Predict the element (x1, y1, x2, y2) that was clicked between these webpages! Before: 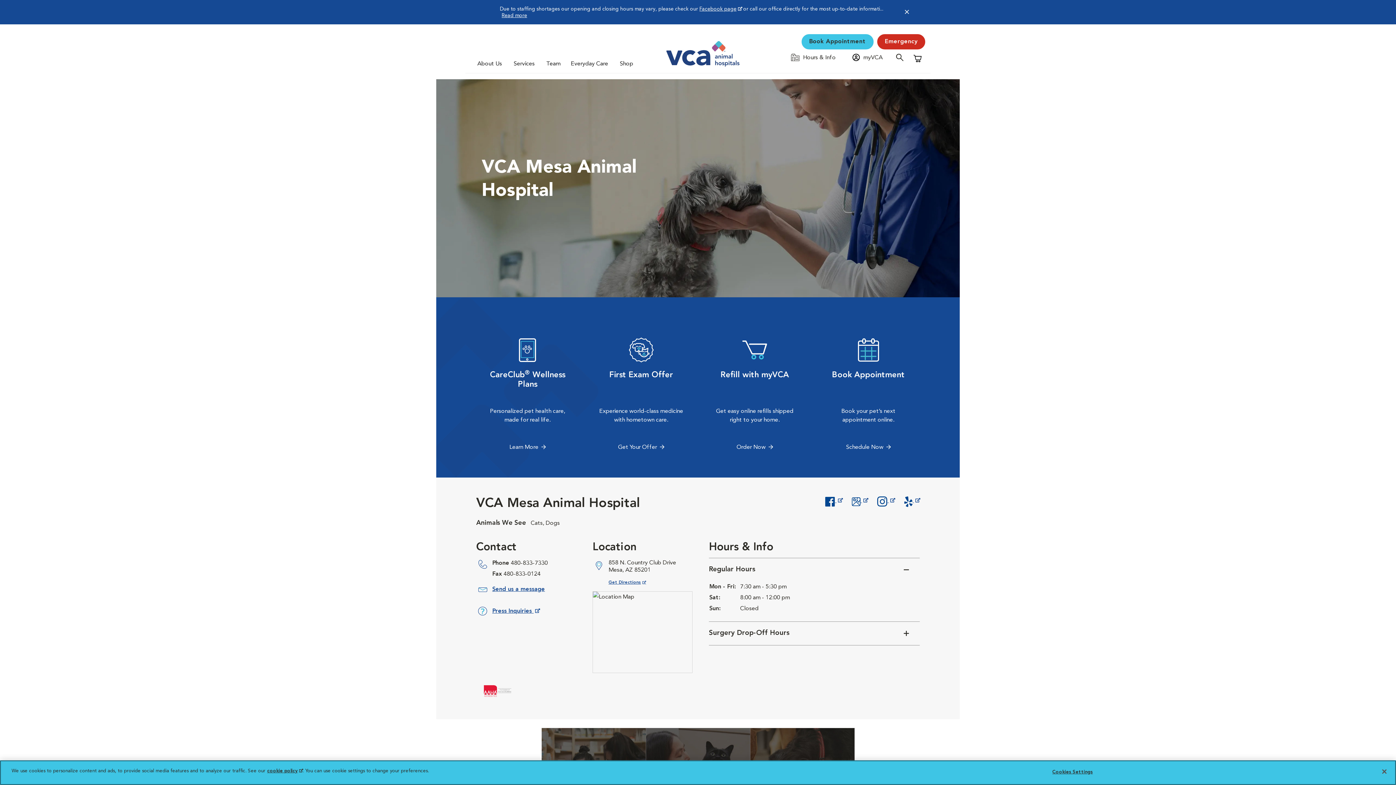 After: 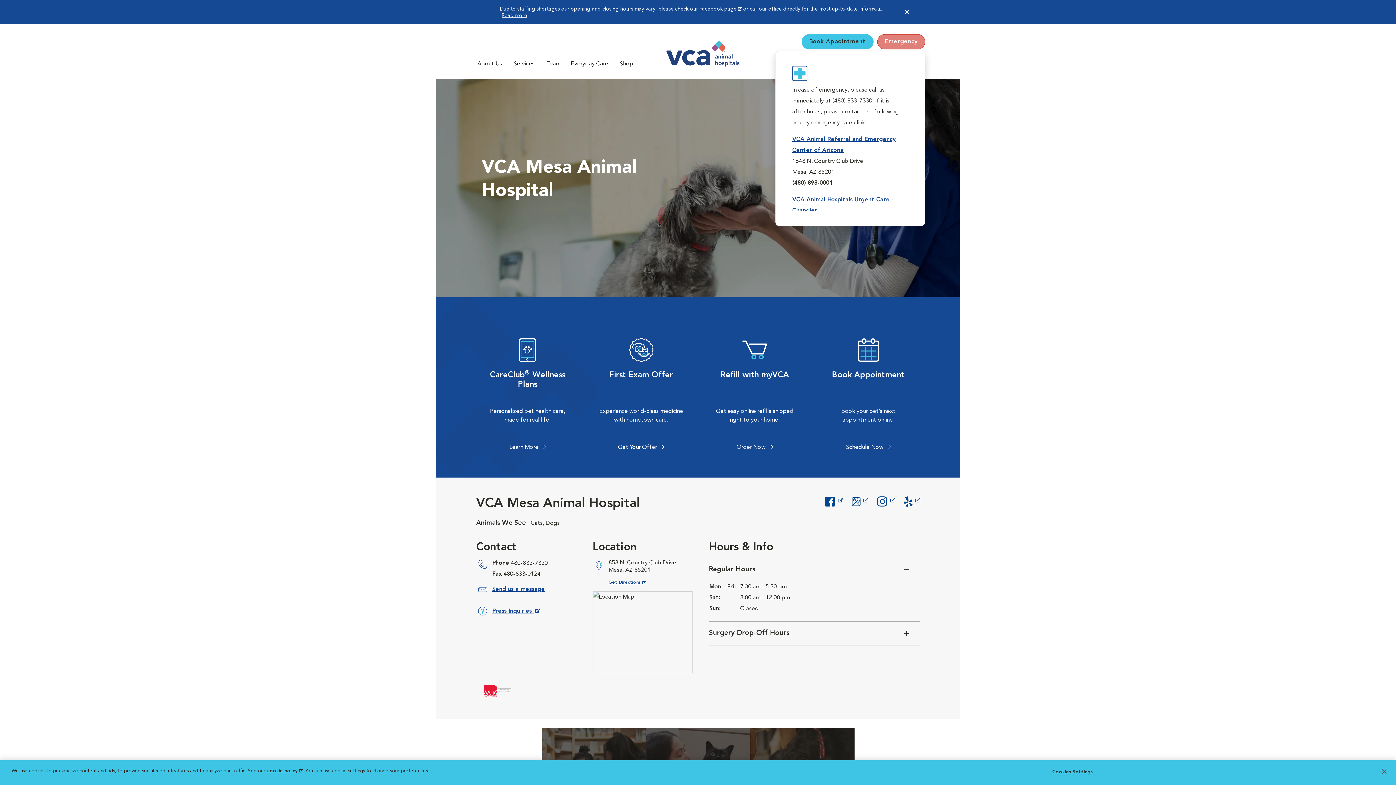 Action: label: Emergency bbox: (877, 34, 925, 49)